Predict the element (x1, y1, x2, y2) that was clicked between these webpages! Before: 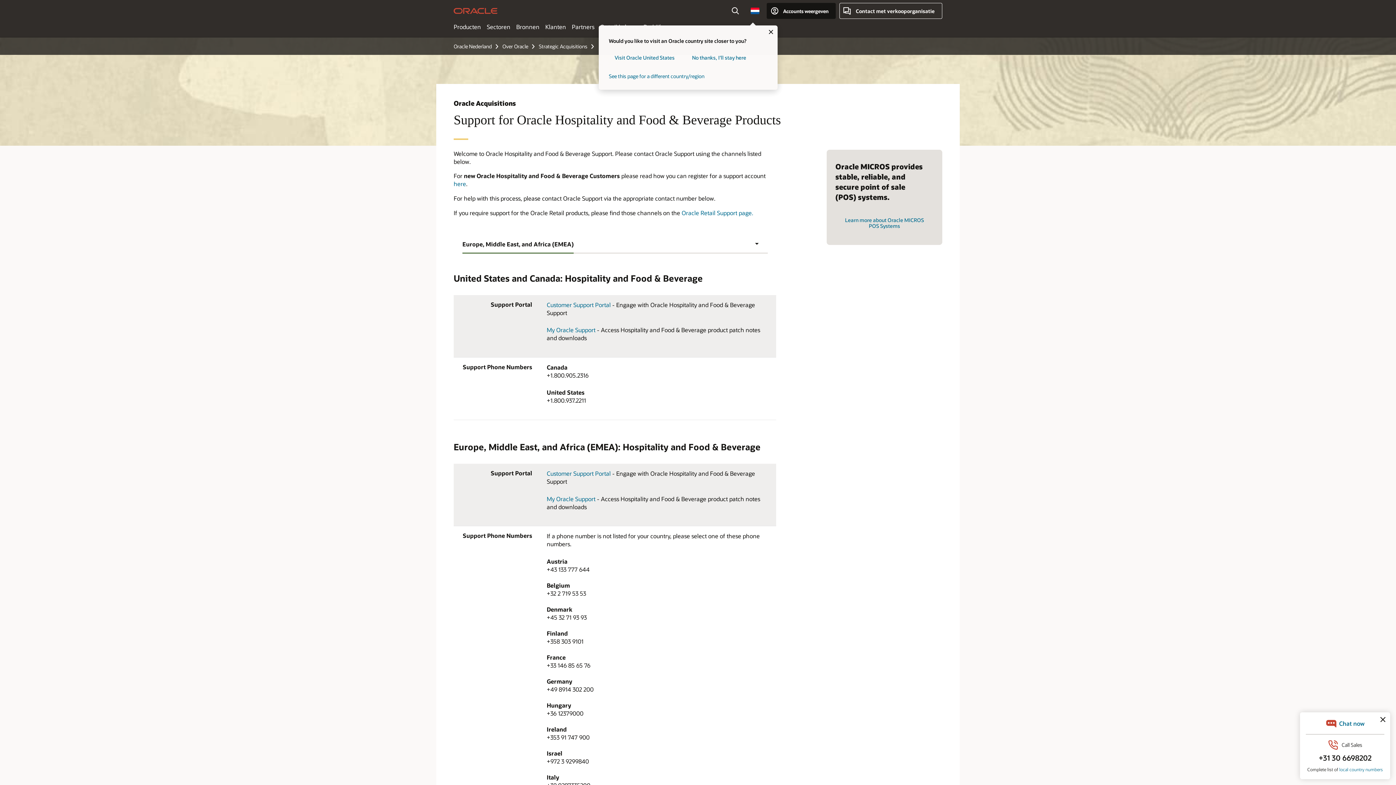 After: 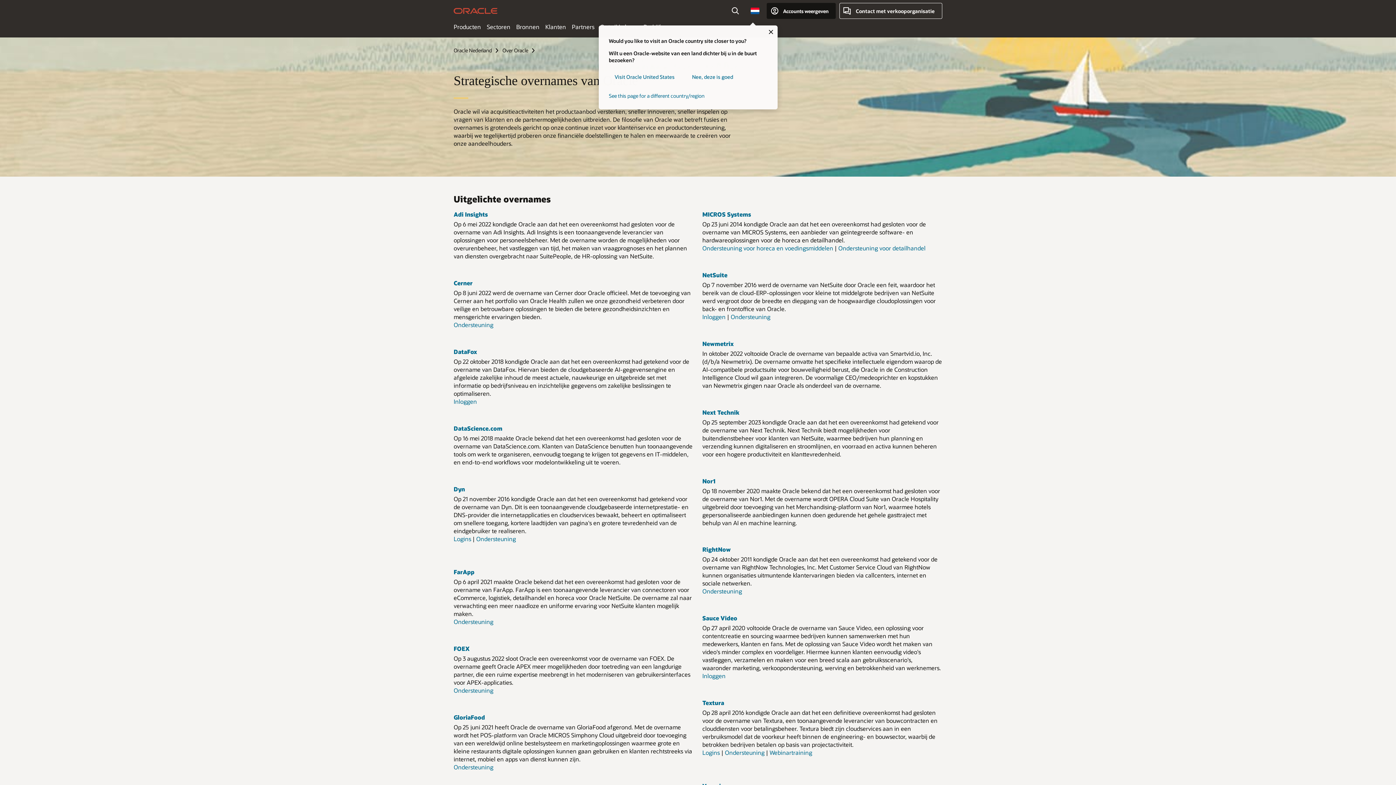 Action: bbox: (538, 42, 596, 49) label: Strategic Acquisitions